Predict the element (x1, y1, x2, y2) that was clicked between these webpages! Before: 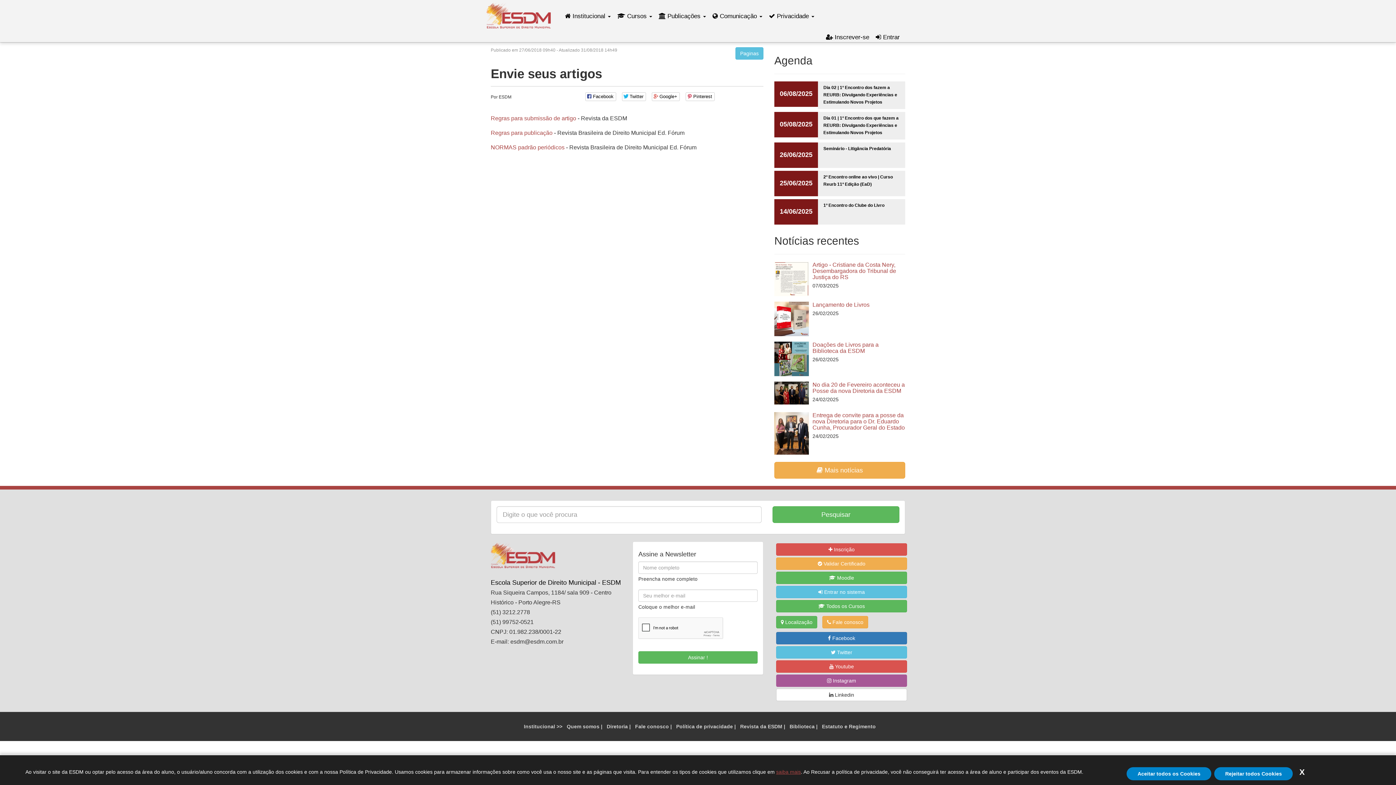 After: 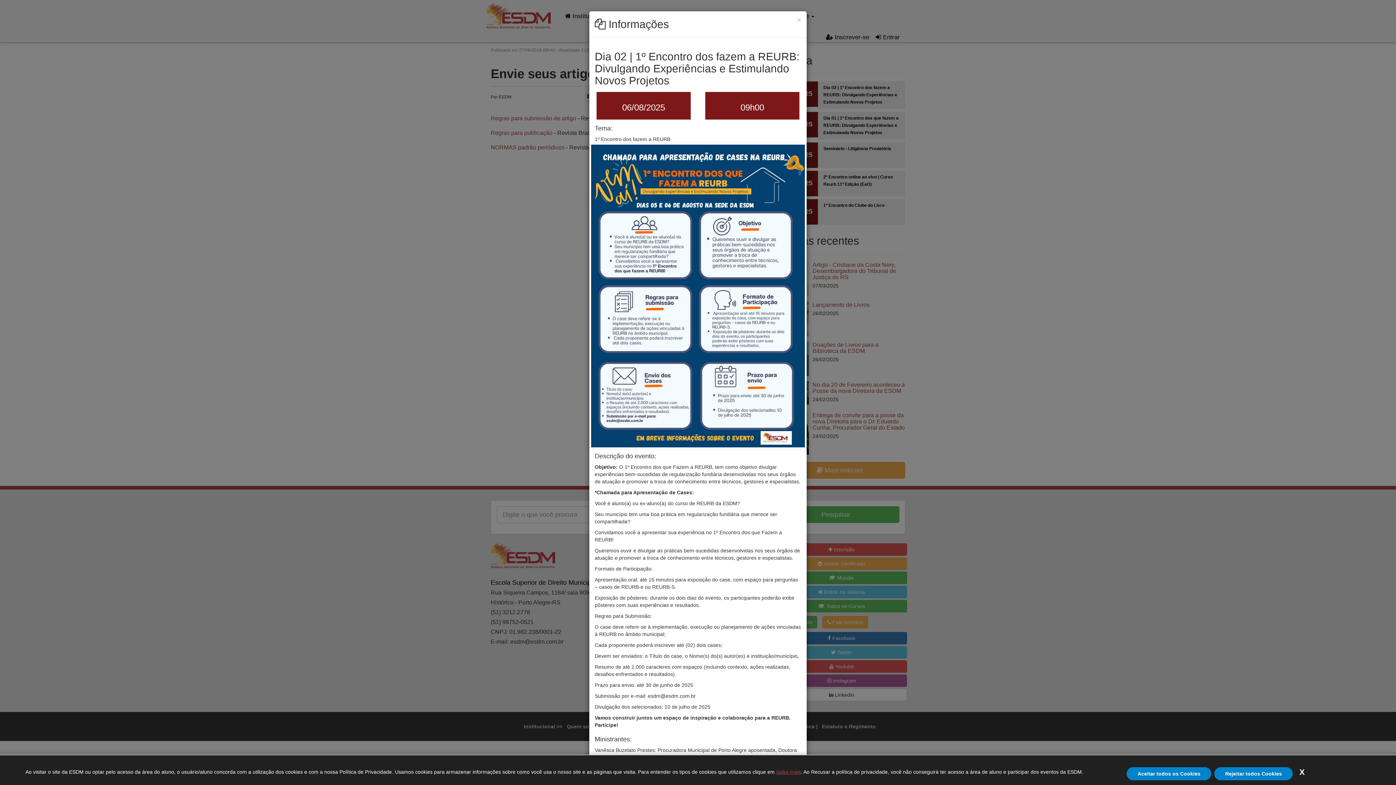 Action: bbox: (823, 85, 897, 104) label: Dia 02 | 1º Encontro dos fazem a REURB: Divulgando Experiências e Estimulando Novos Projetos